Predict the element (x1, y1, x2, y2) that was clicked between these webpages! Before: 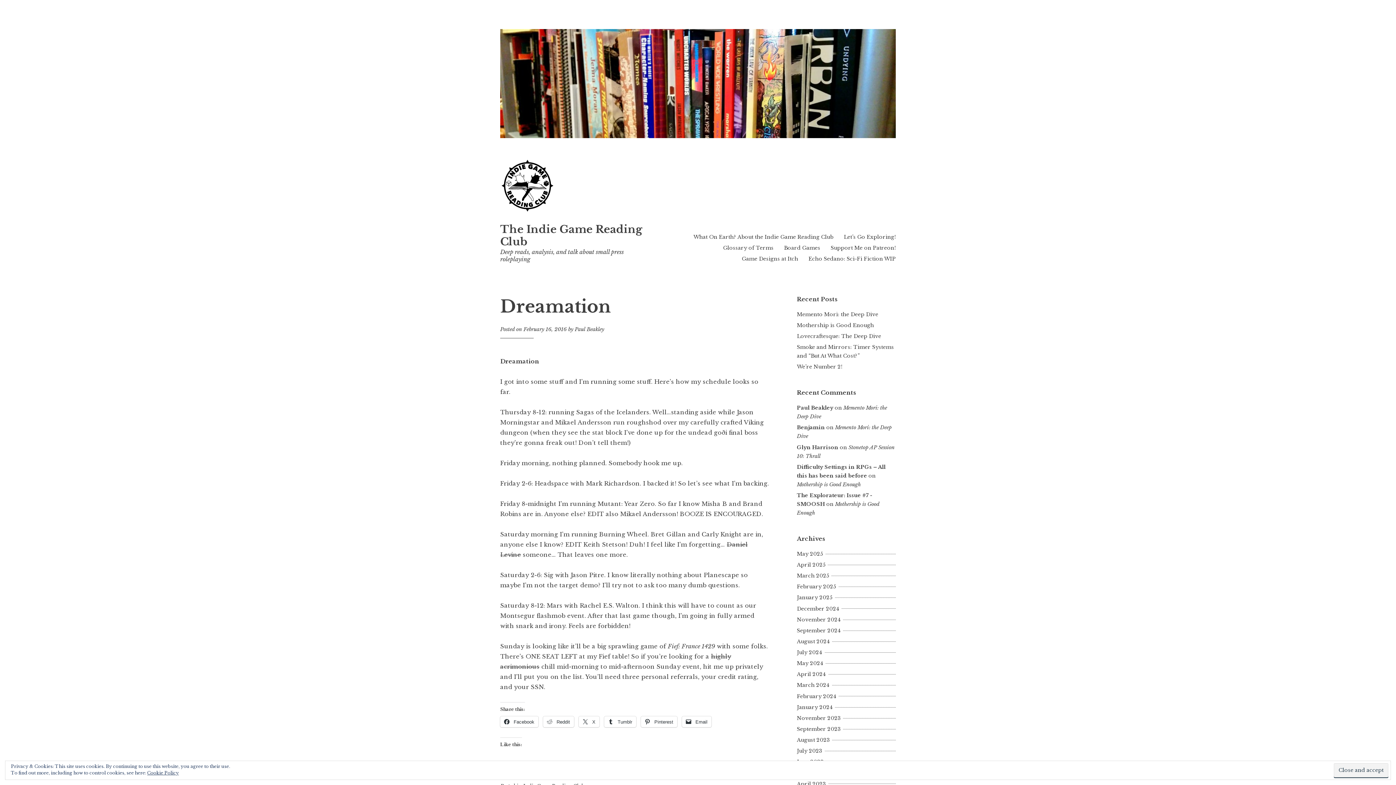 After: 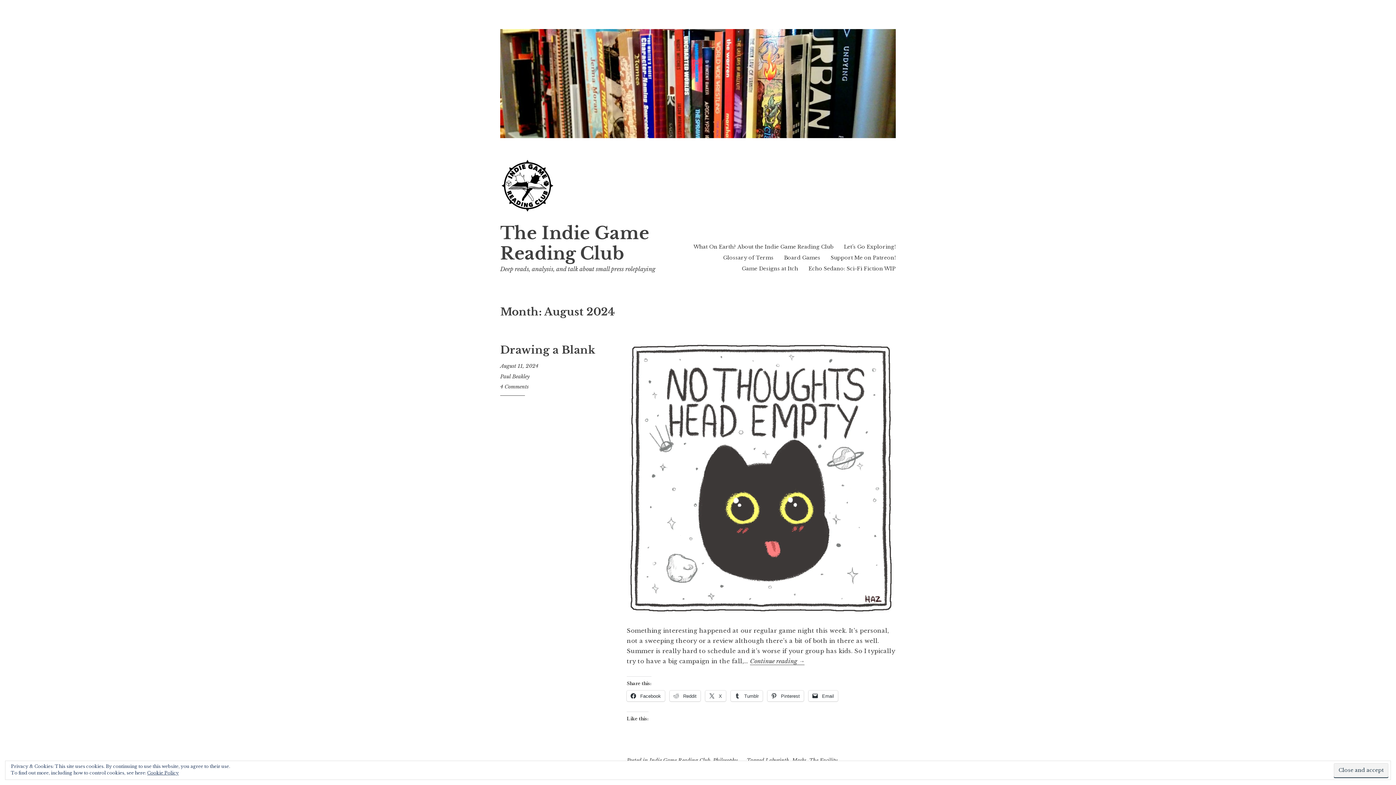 Action: bbox: (797, 638, 832, 645) label: August 2024